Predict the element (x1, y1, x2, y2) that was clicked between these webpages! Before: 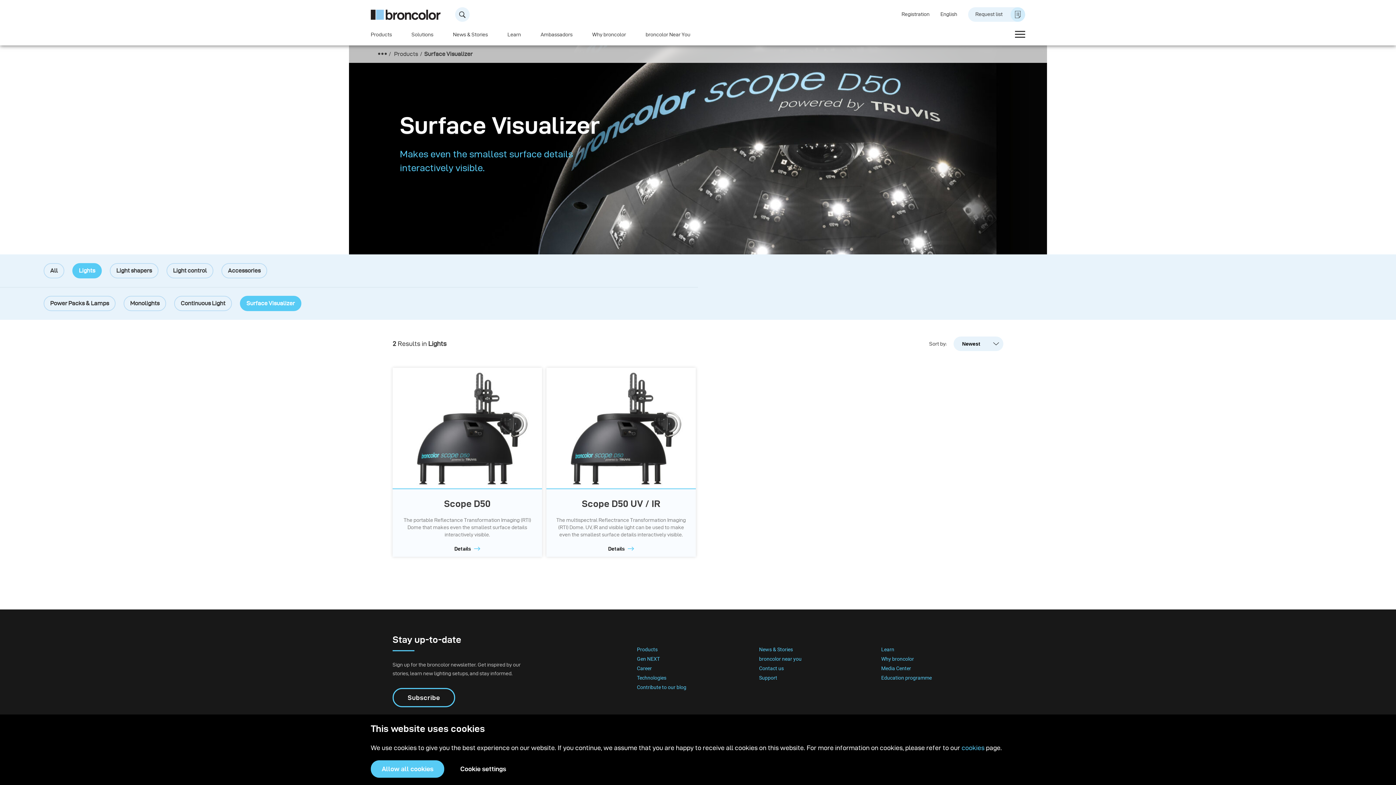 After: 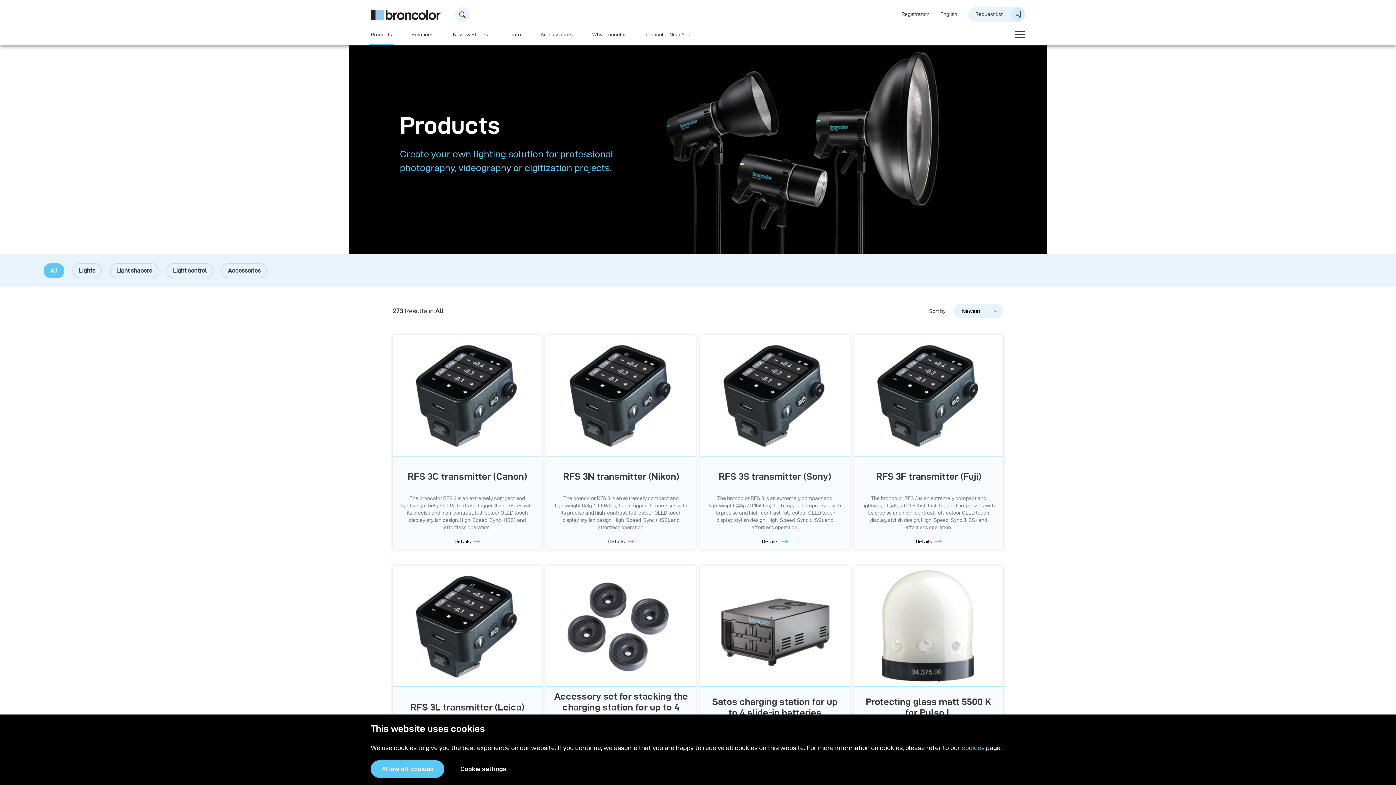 Action: bbox: (637, 646, 759, 652) label: Products